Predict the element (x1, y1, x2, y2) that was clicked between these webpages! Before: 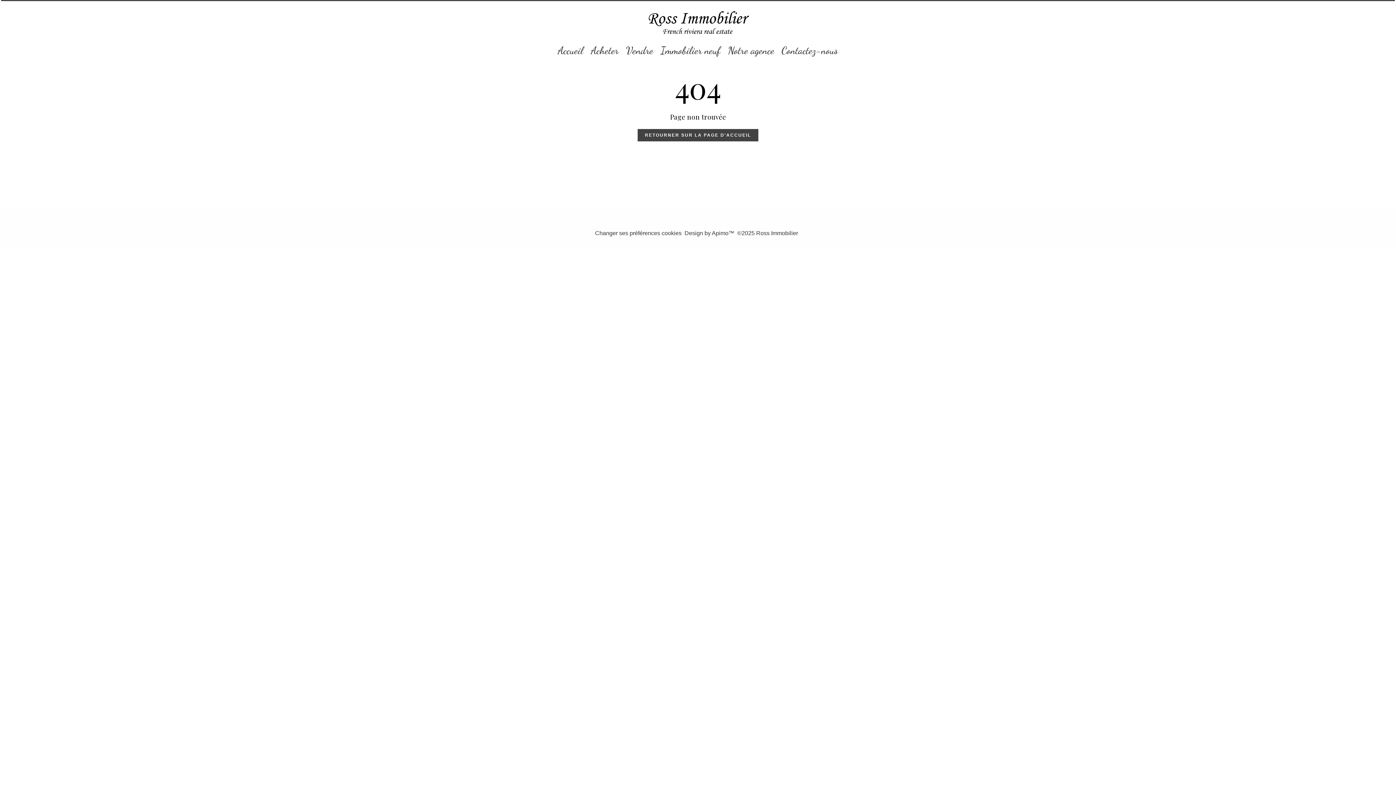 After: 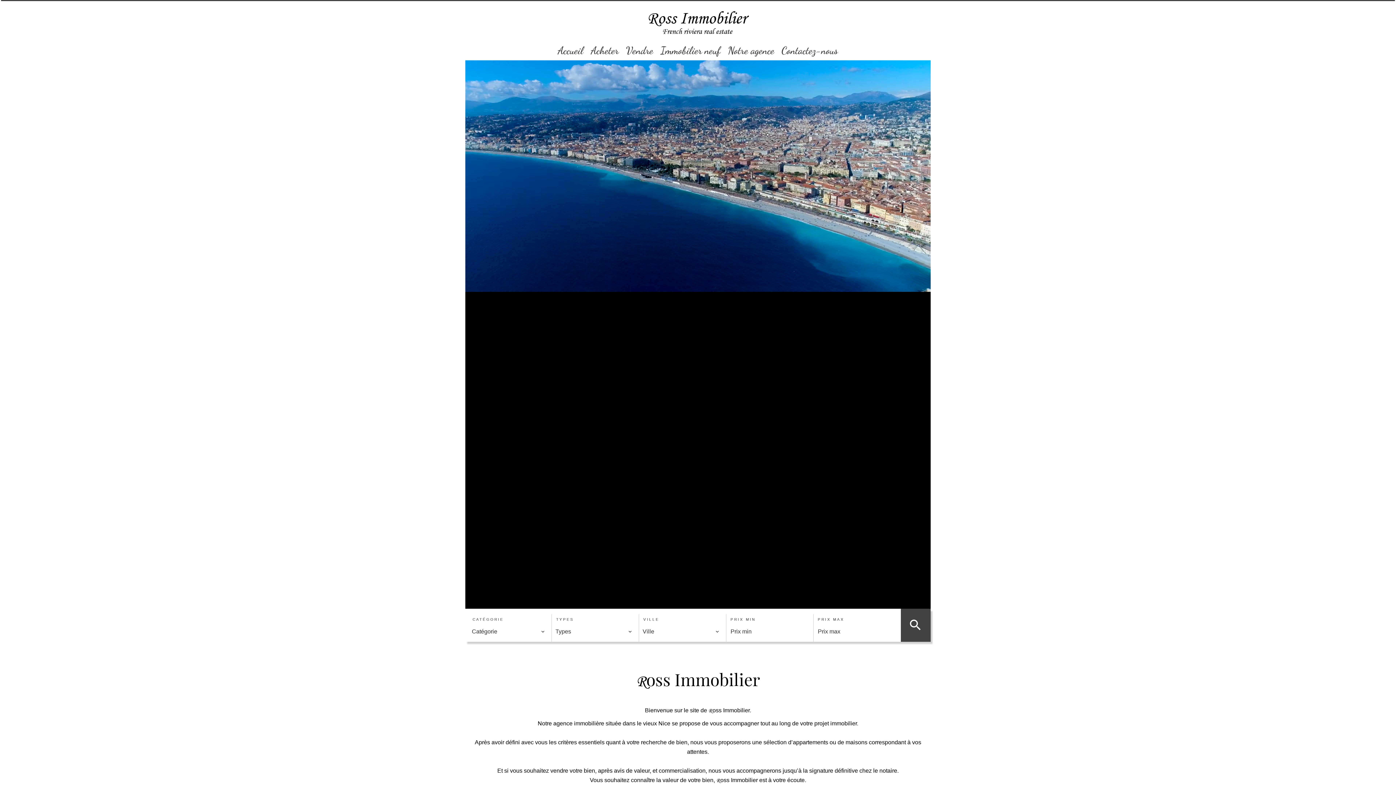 Action: bbox: (637, 129, 758, 141) label: RETOURNER SUR LA PAGE D'ACCUEIL